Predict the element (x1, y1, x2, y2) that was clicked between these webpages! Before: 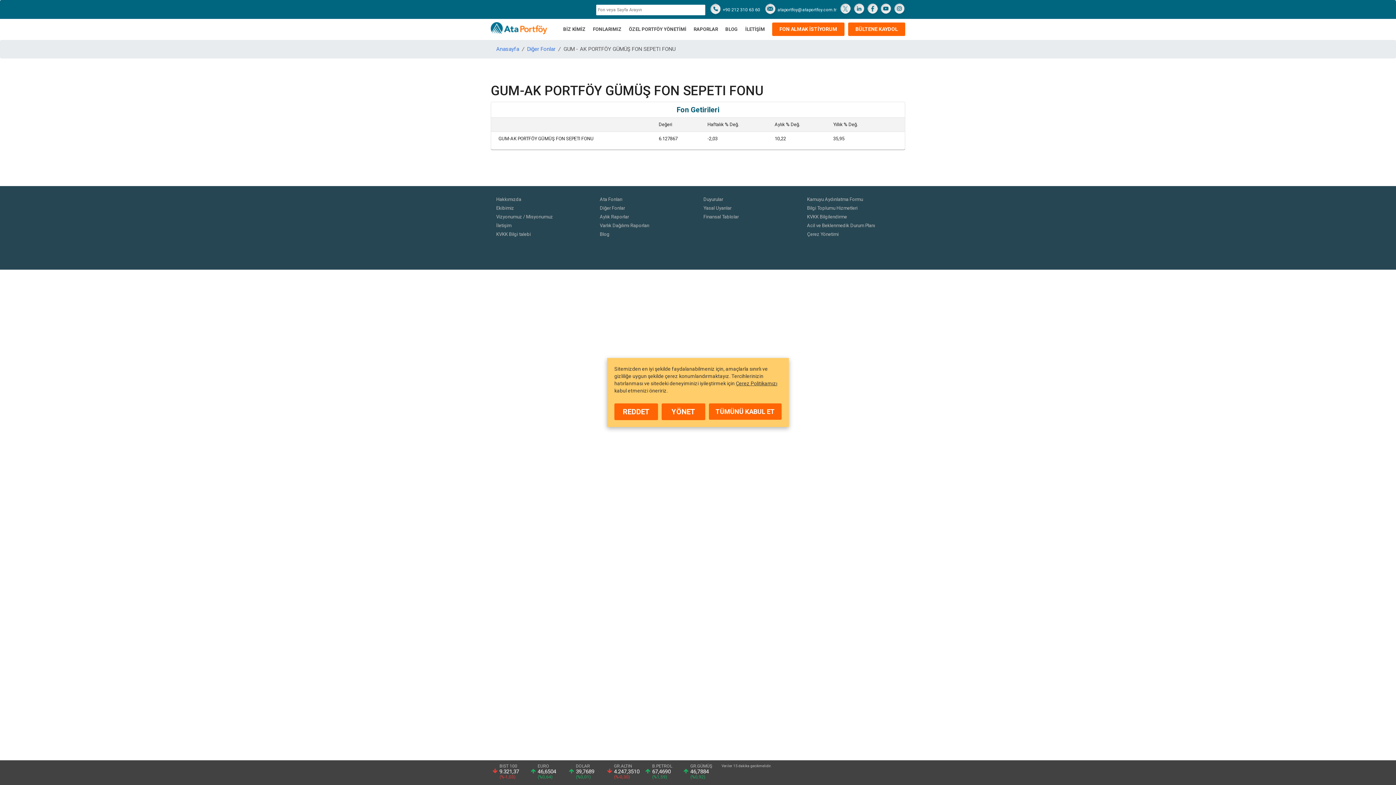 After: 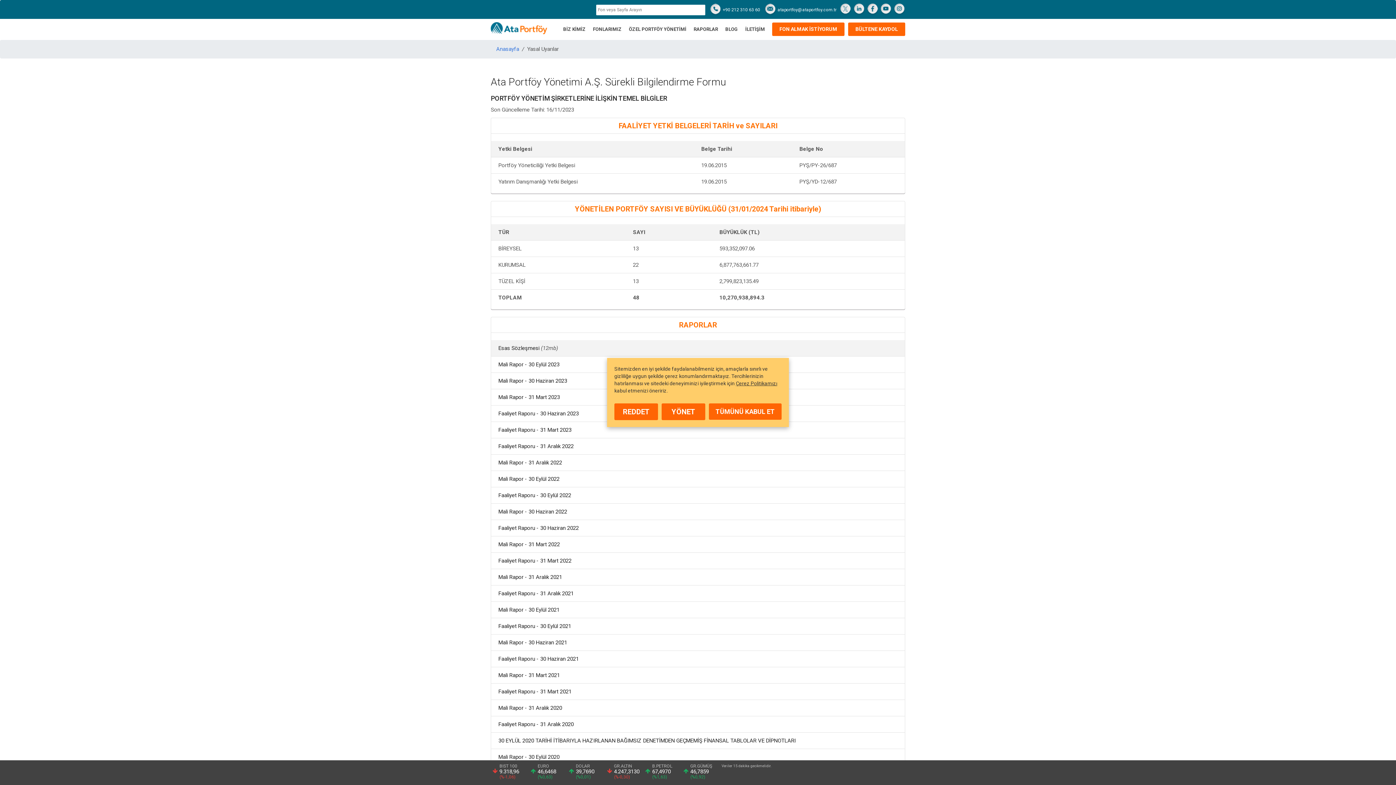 Action: bbox: (703, 205, 731, 210) label: Yasal Uyarılar